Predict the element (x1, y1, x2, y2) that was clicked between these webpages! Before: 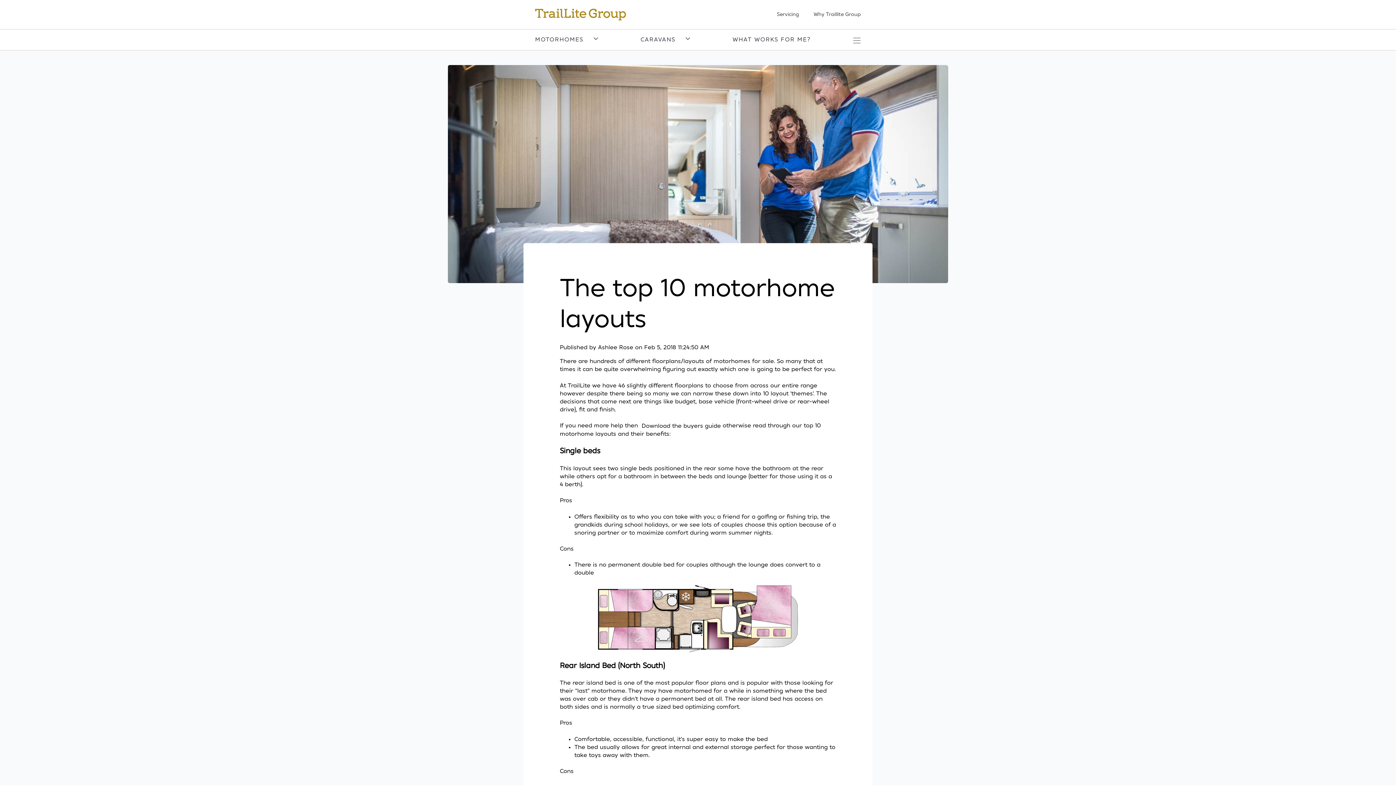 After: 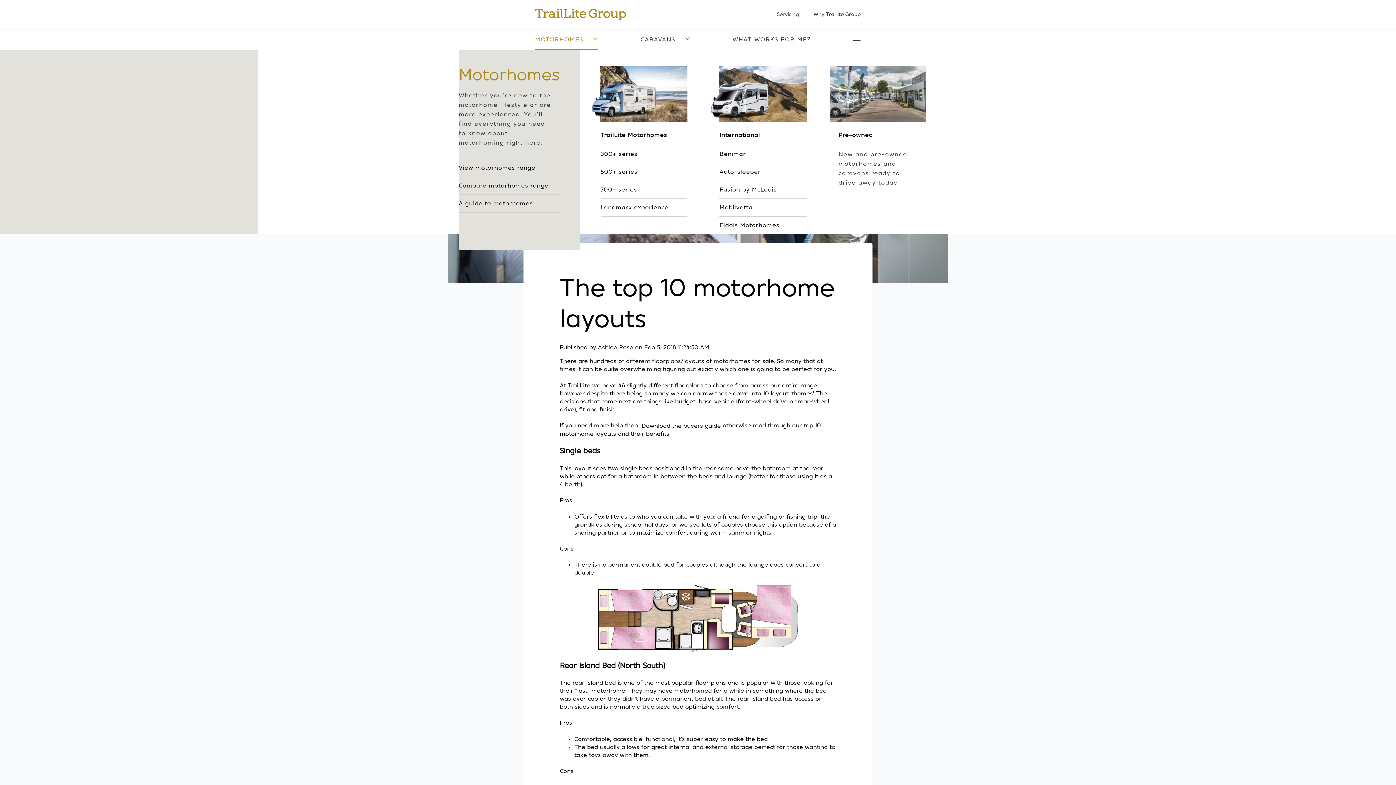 Action: label: MOTORHOMES bbox: (526, 29, 598, 49)